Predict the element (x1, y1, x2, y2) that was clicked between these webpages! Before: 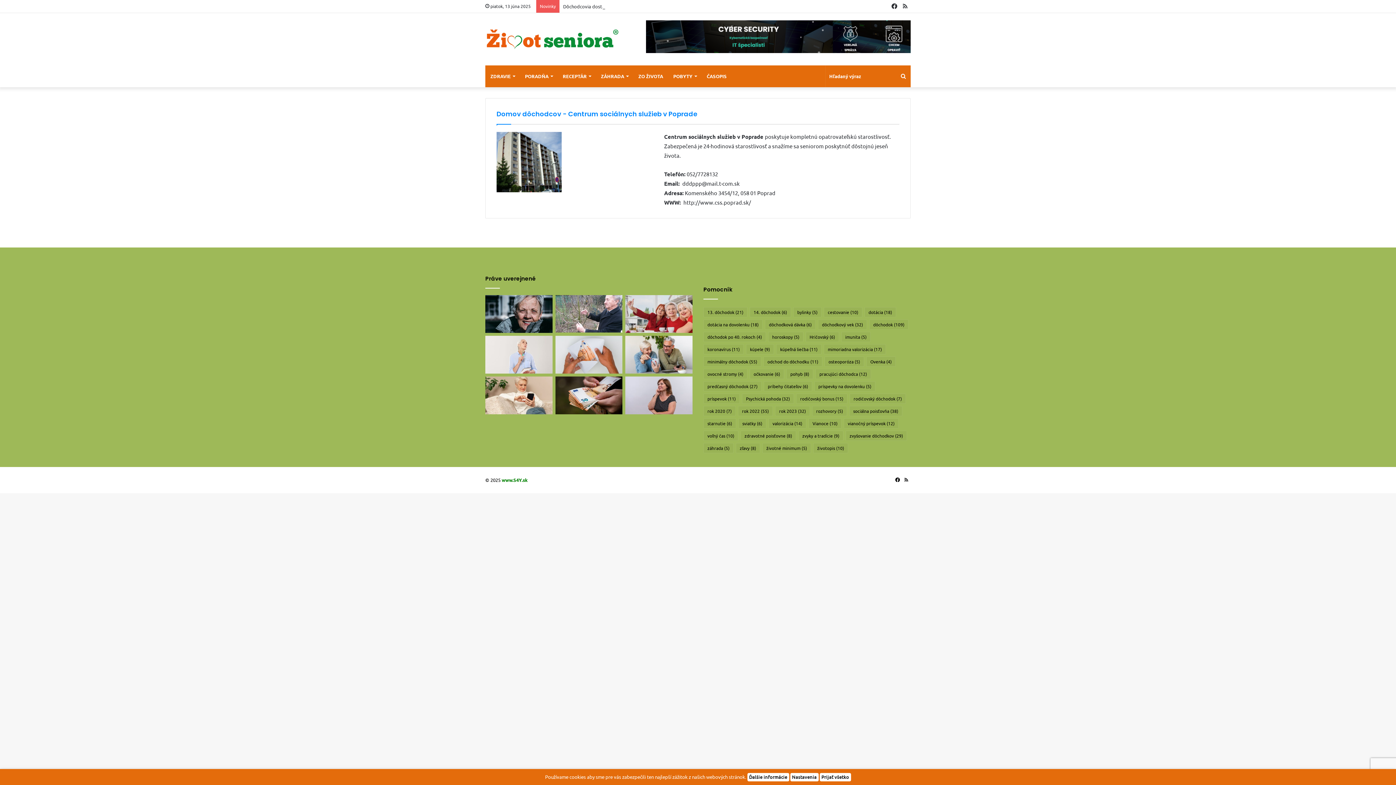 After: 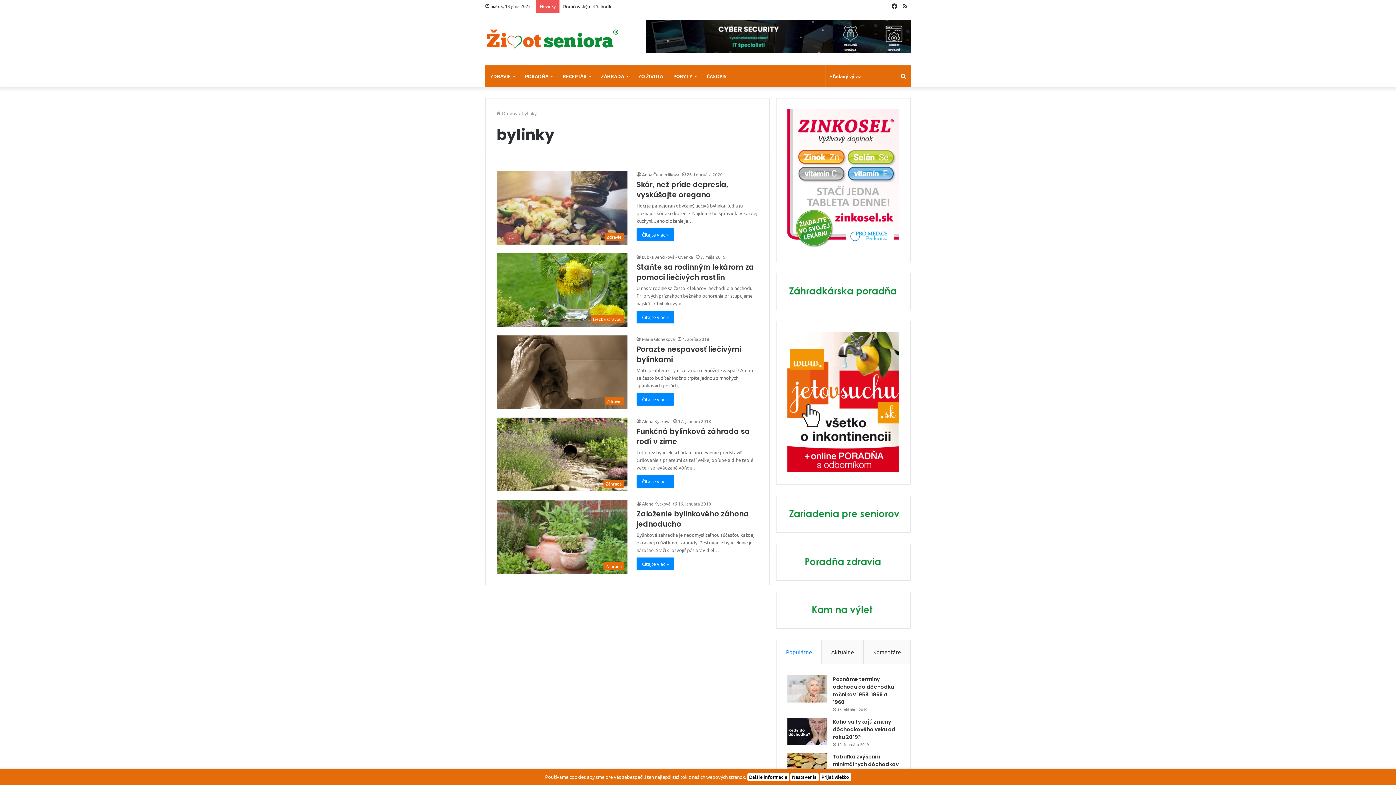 Action: label: bylinky (5 položiek) bbox: (793, 307, 821, 317)